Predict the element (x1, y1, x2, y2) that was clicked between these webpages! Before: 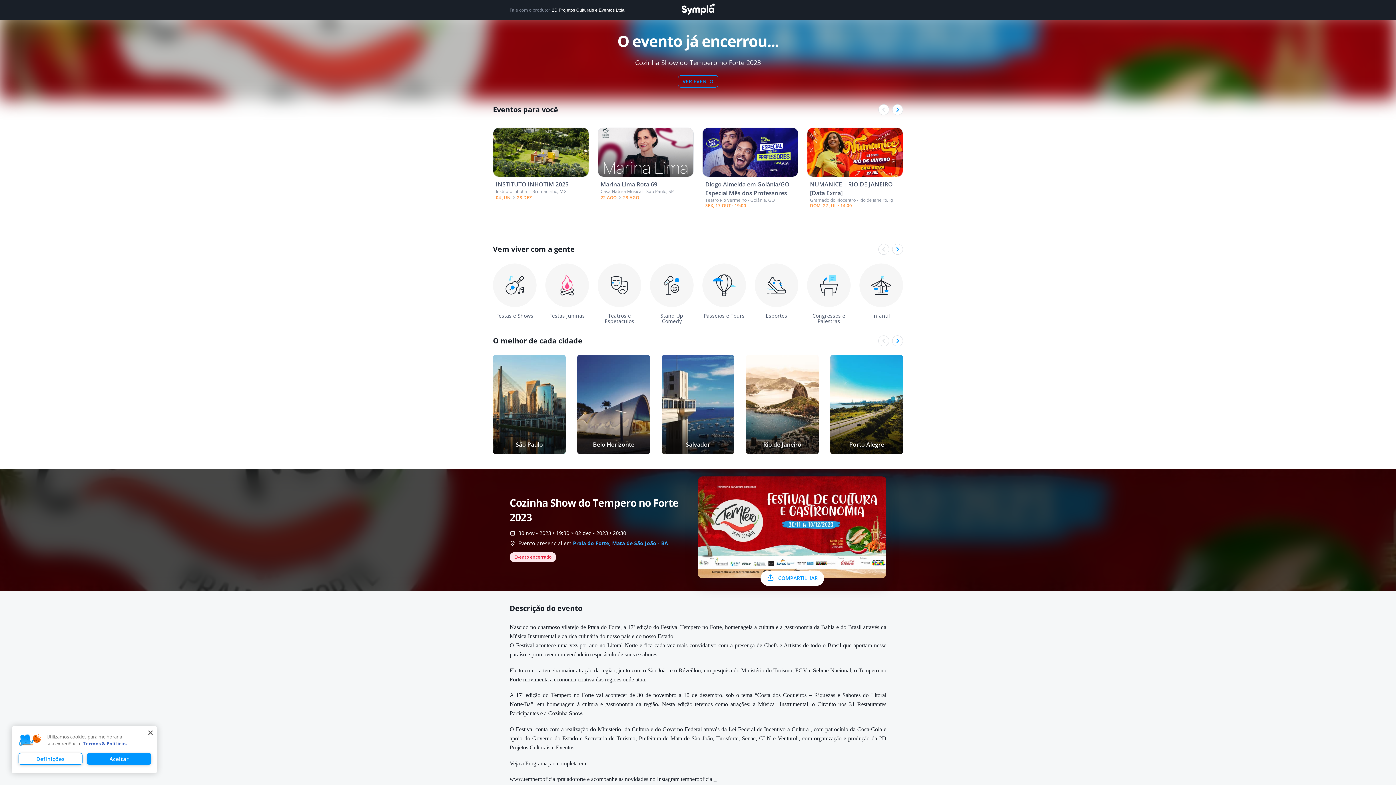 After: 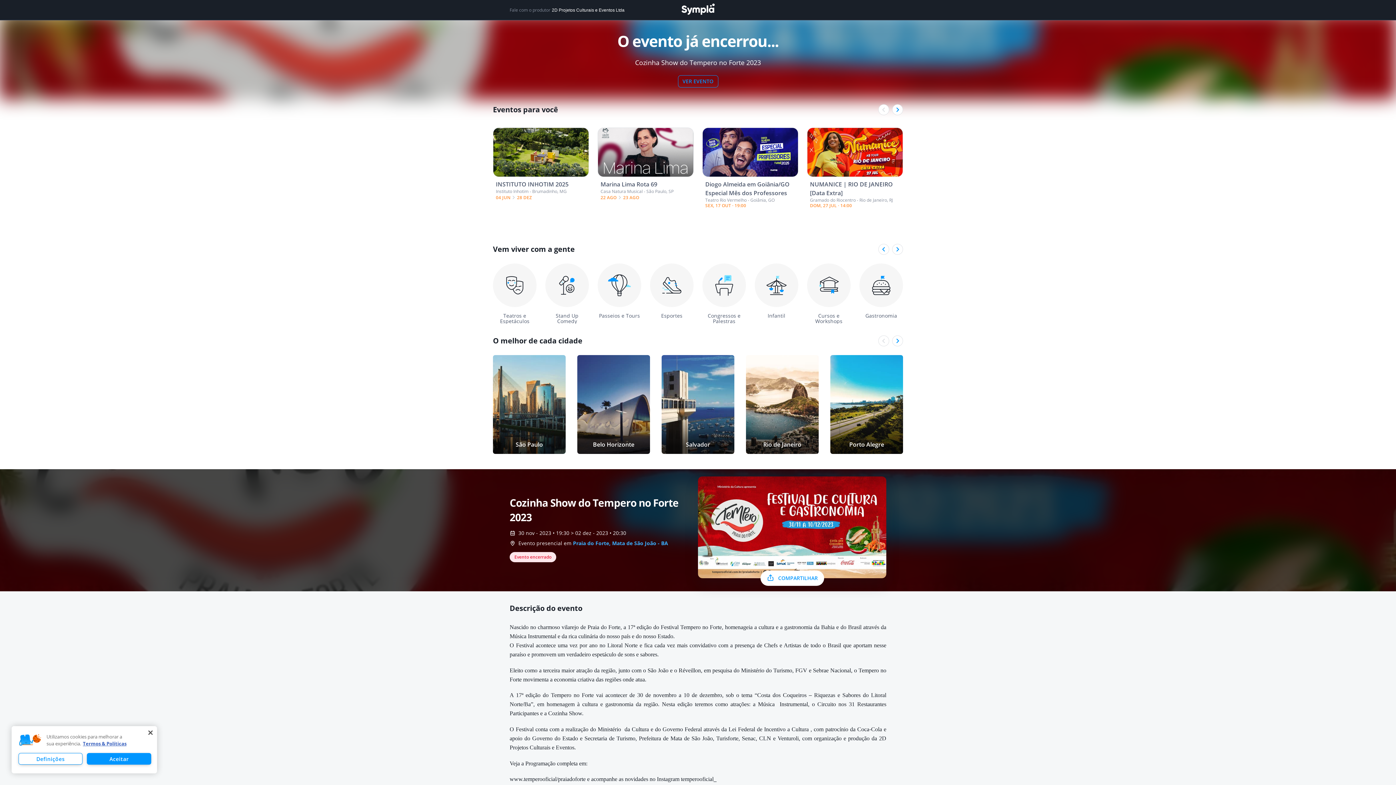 Action: bbox: (892, 244, 903, 254)